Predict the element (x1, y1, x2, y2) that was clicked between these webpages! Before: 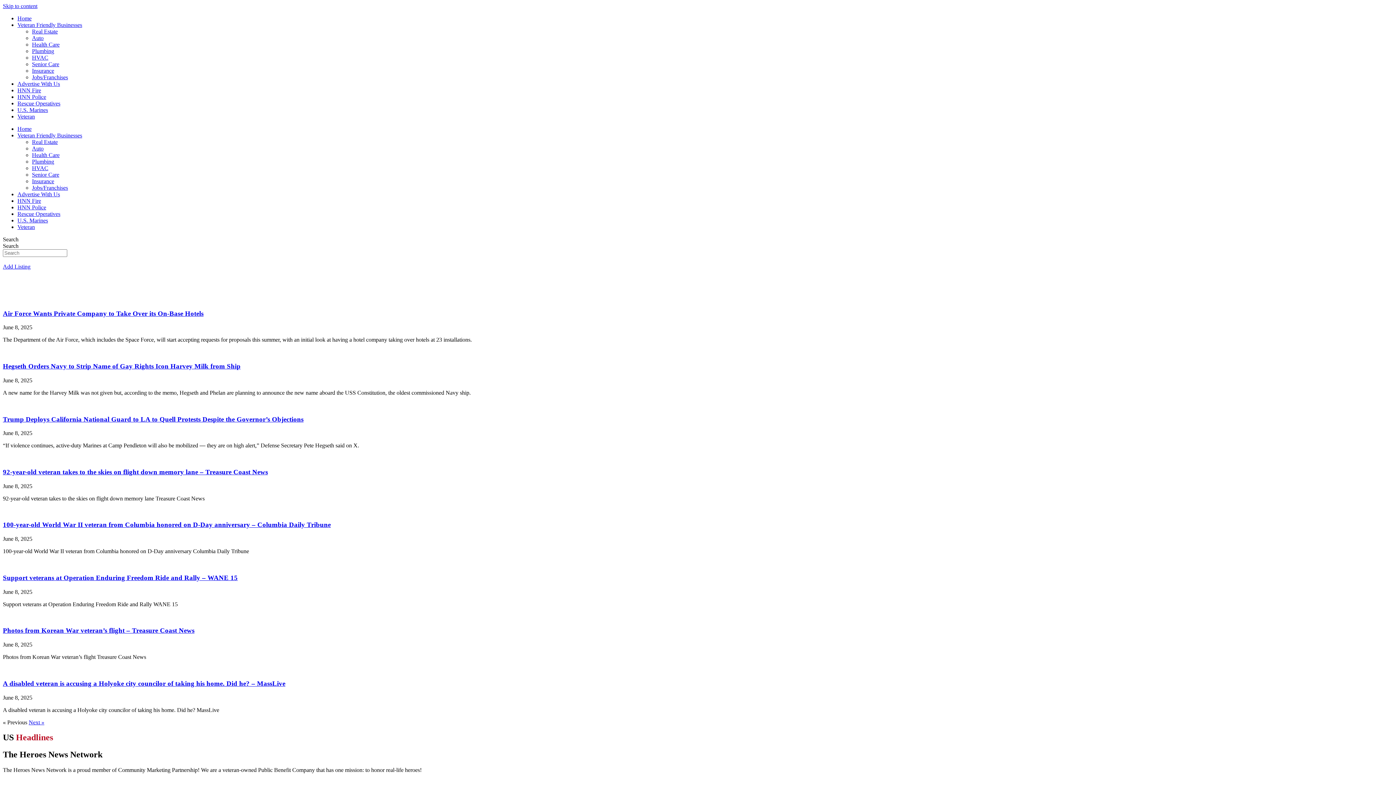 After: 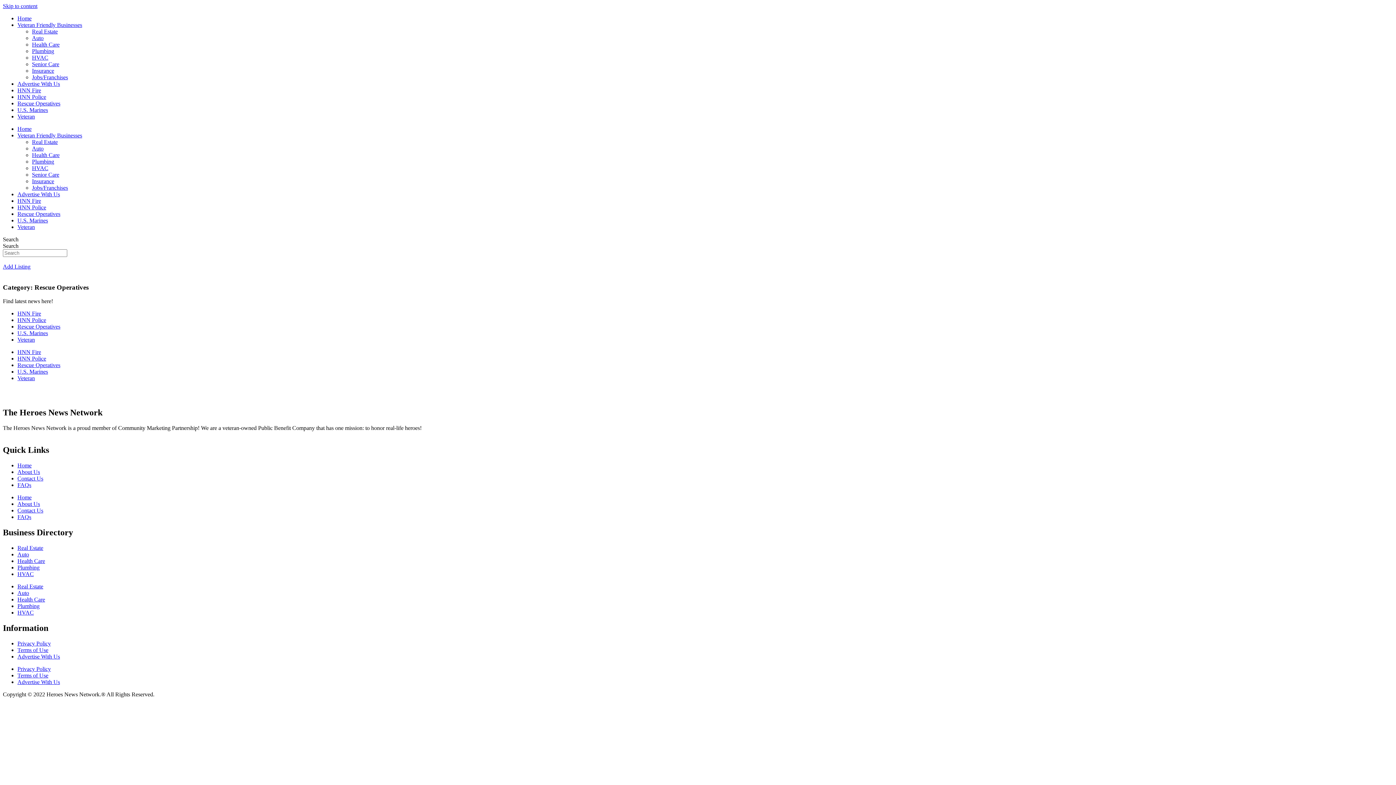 Action: label: Rescue Operatives bbox: (17, 100, 60, 106)